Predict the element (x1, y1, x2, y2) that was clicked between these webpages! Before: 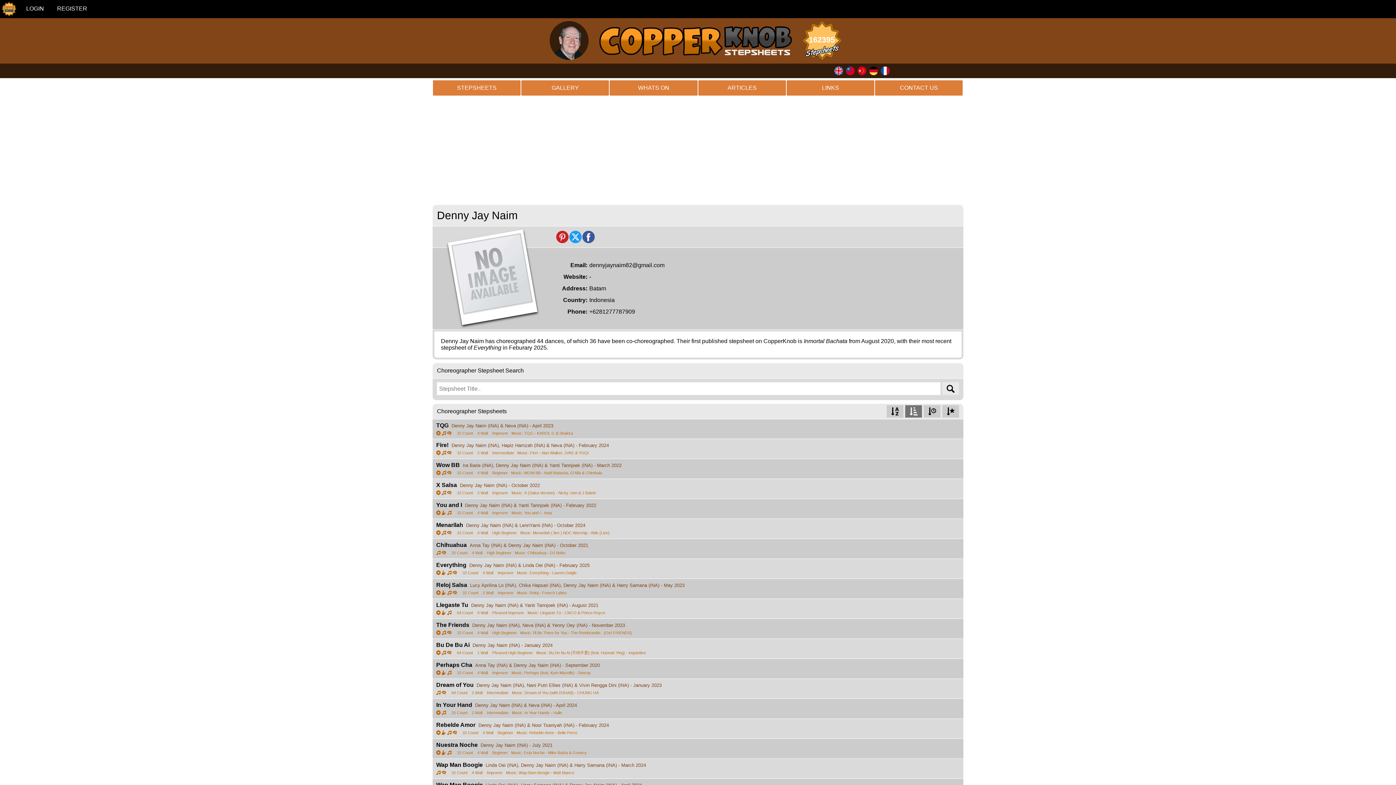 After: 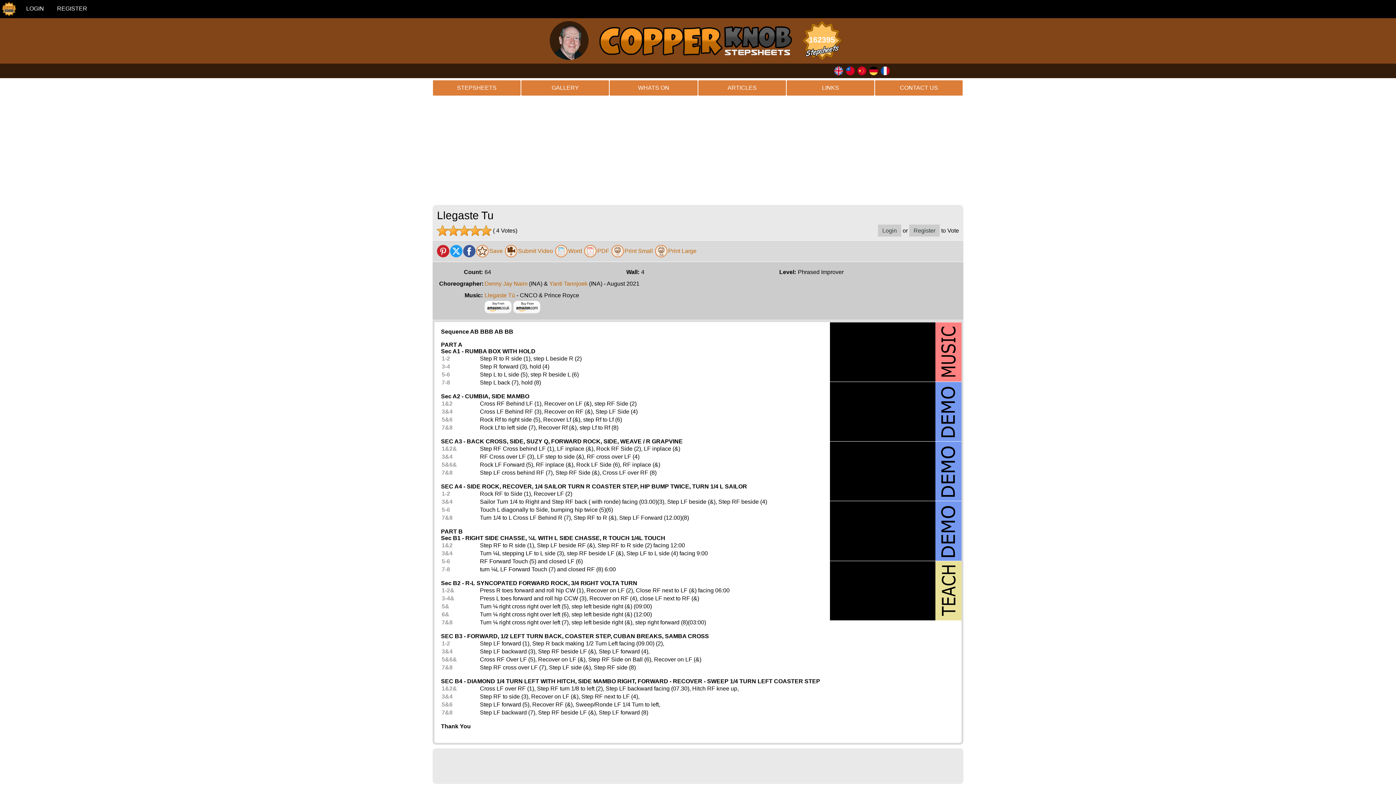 Action: bbox: (436, 602, 468, 608) label: Llegaste Tu